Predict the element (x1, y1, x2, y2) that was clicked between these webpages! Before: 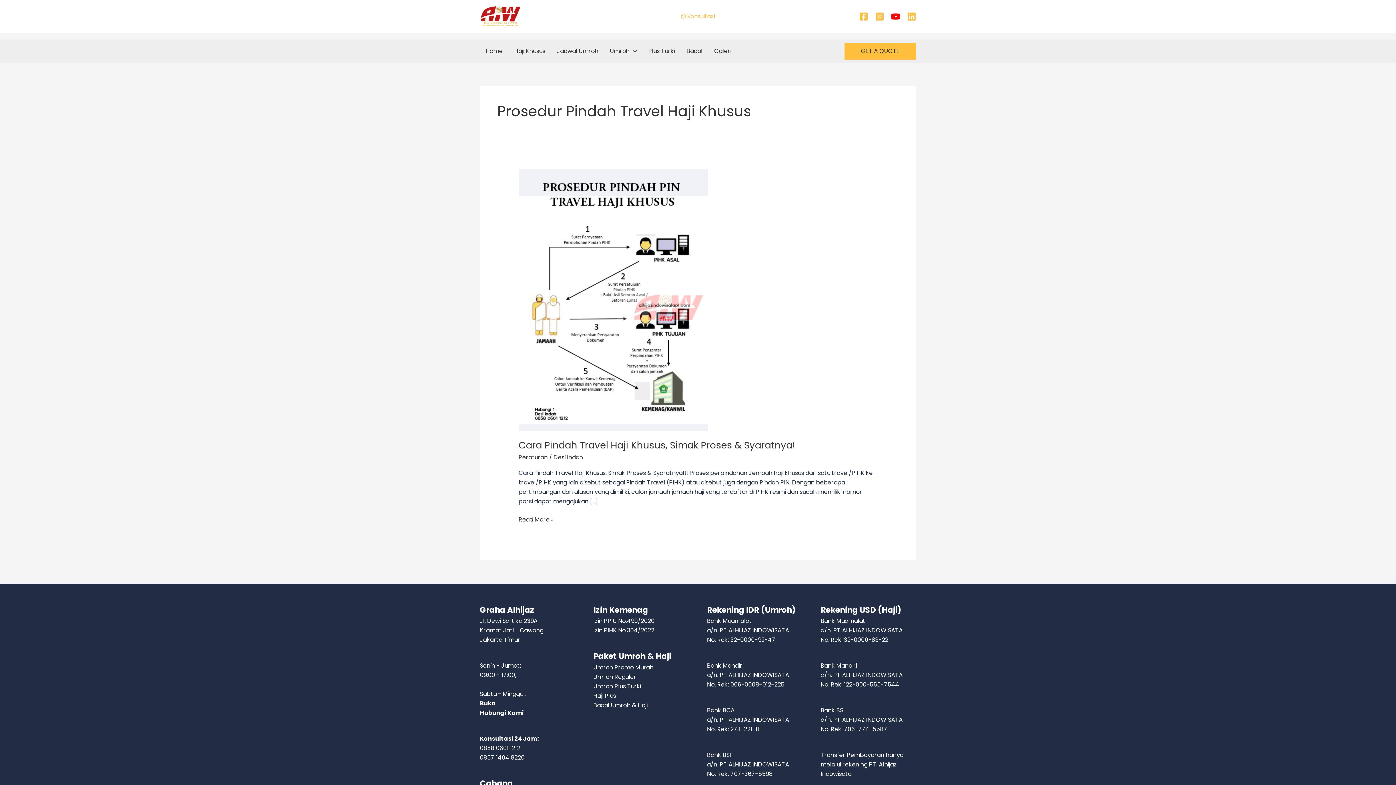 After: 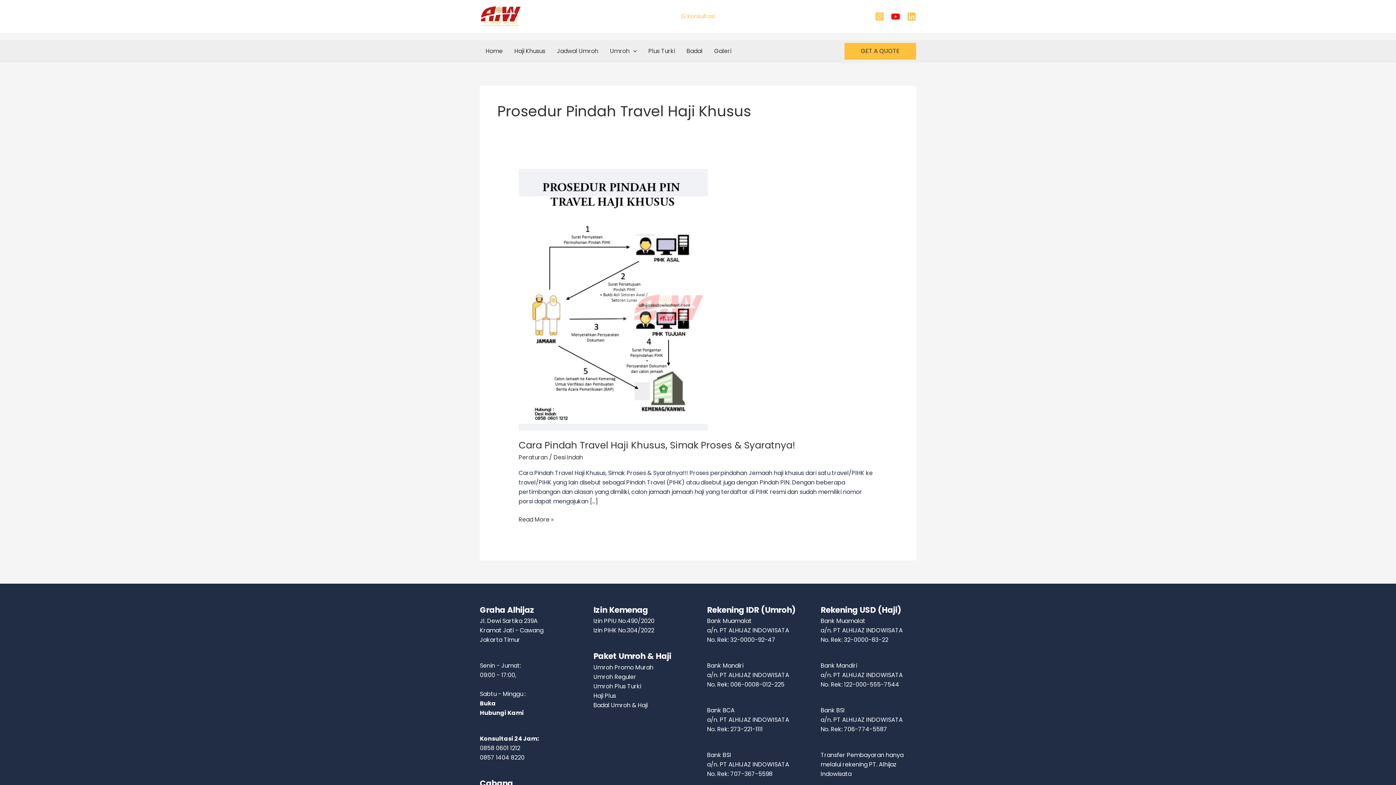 Action: label: Facebook bbox: (859, 11, 868, 21)